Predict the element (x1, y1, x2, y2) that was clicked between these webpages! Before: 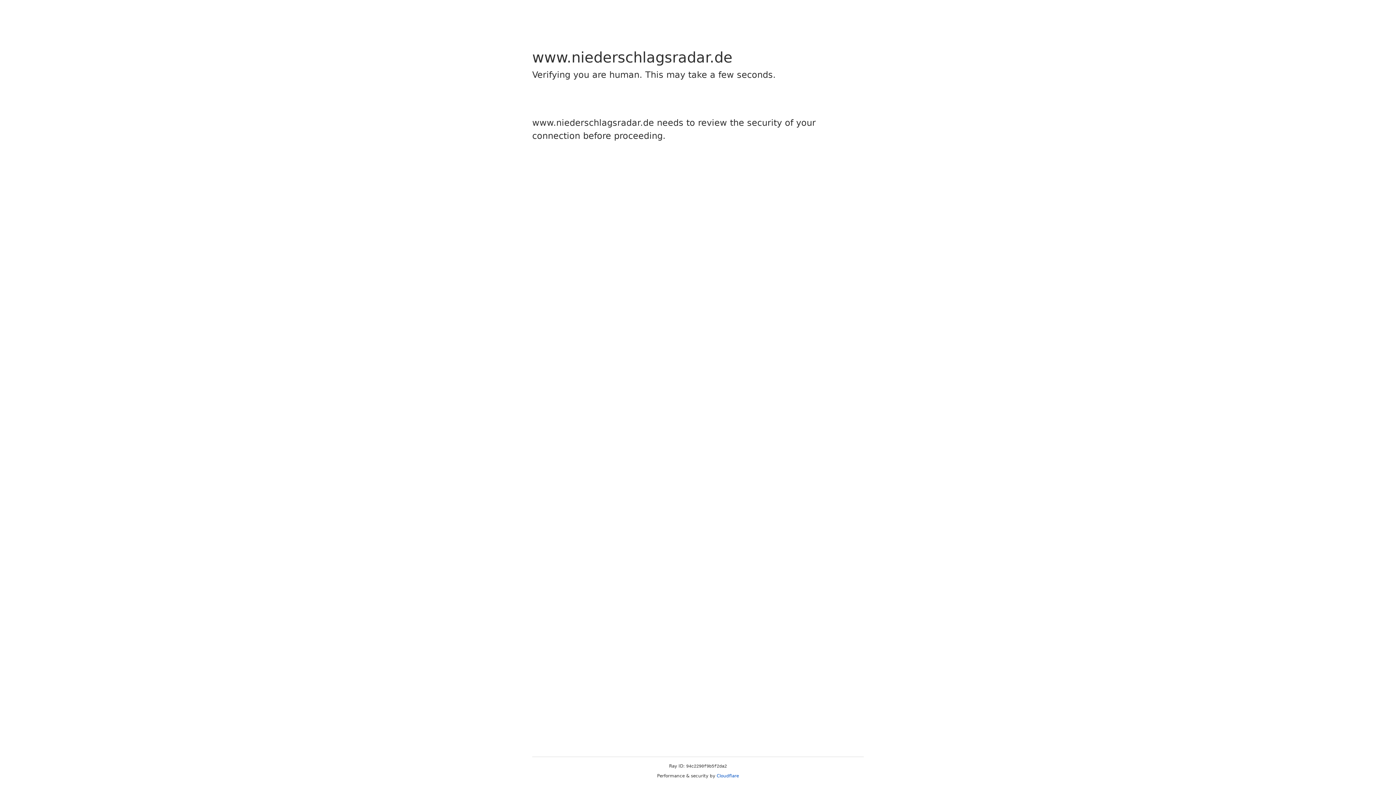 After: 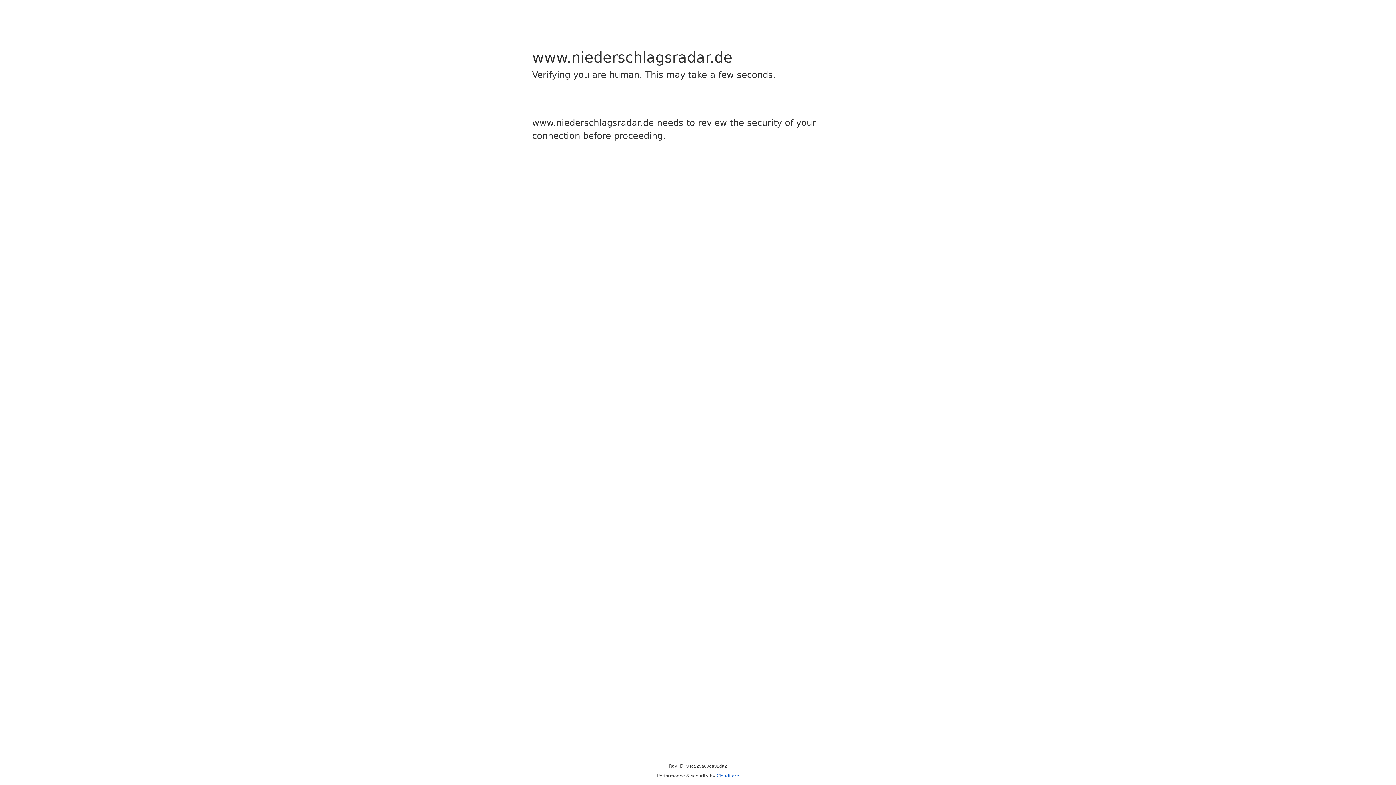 Action: label: Cloudflare bbox: (716, 773, 739, 778)